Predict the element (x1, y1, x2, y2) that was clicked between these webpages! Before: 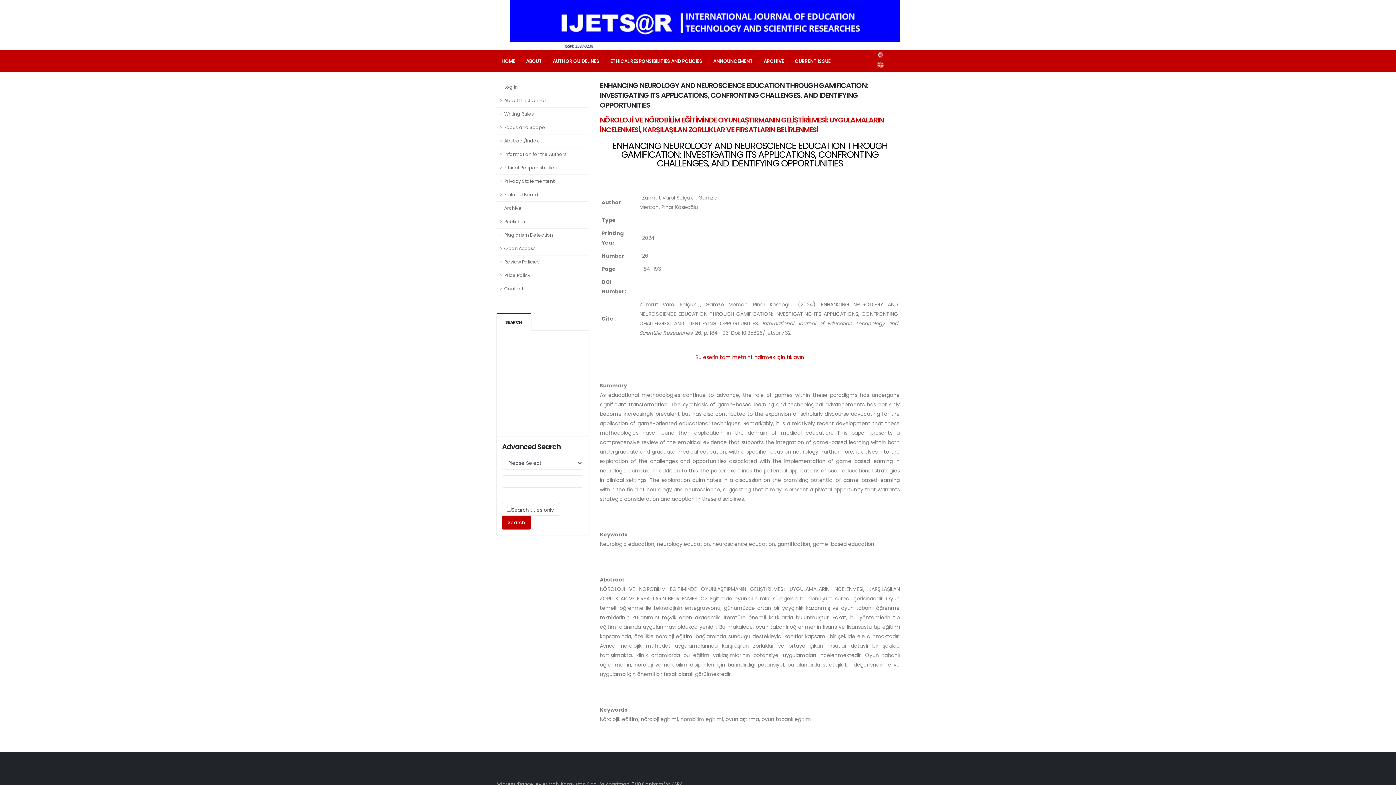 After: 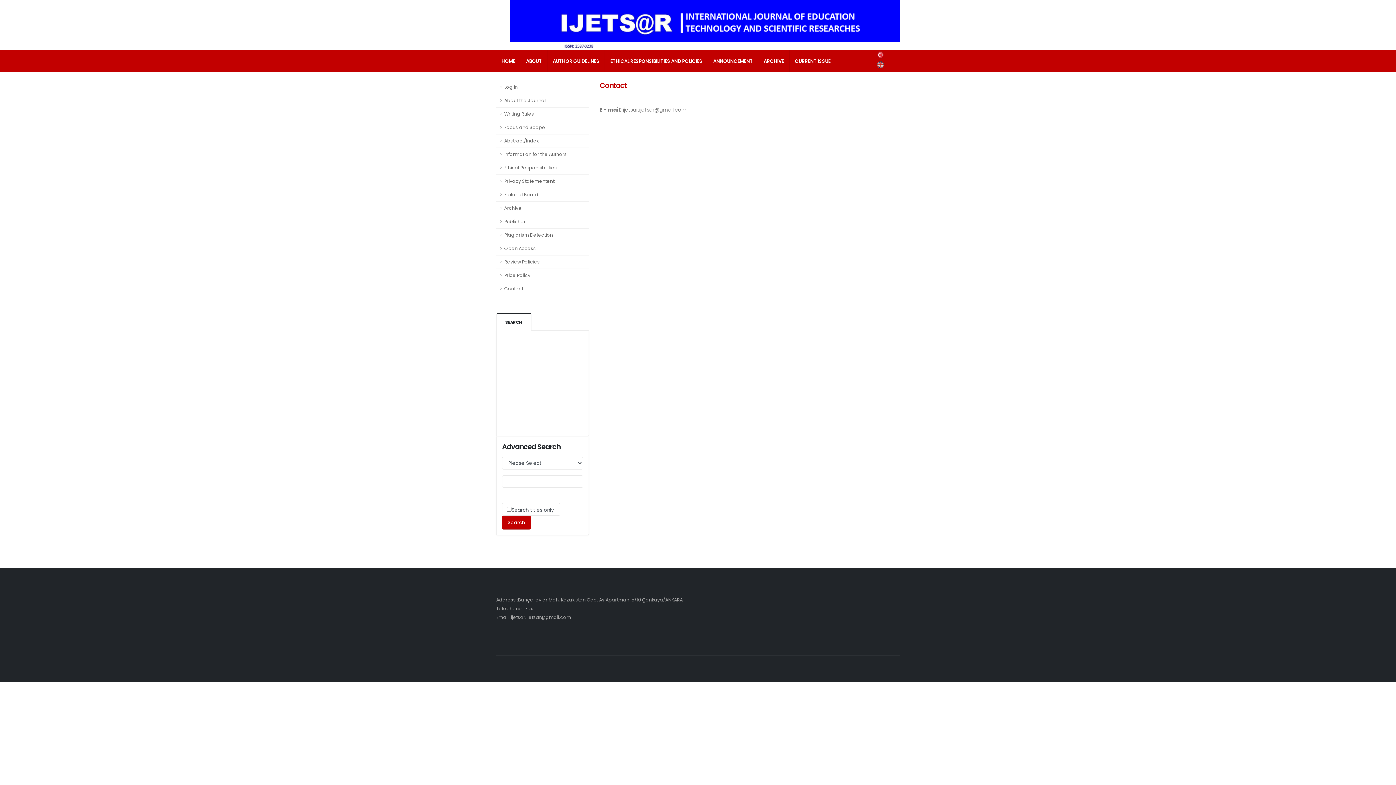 Action: label: Contact bbox: (496, 282, 589, 295)